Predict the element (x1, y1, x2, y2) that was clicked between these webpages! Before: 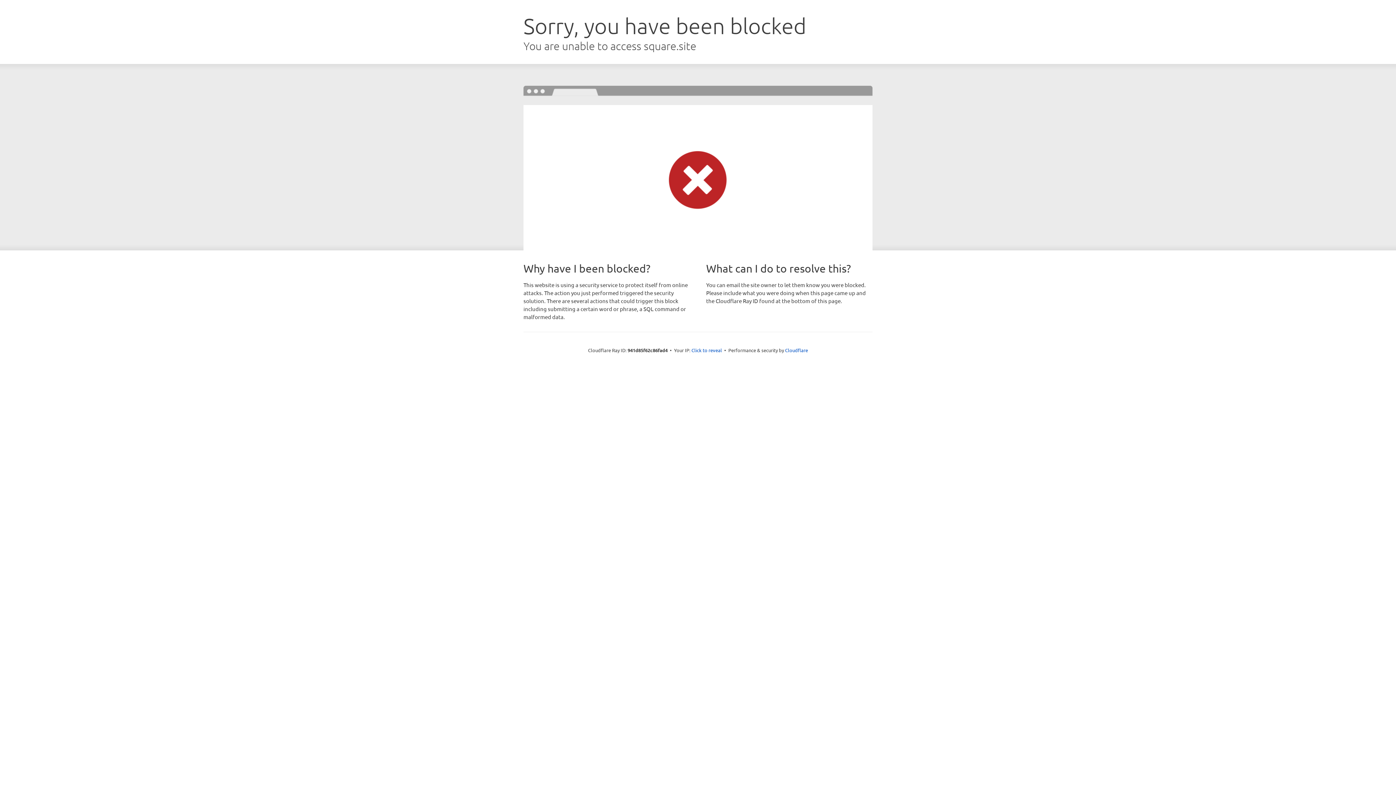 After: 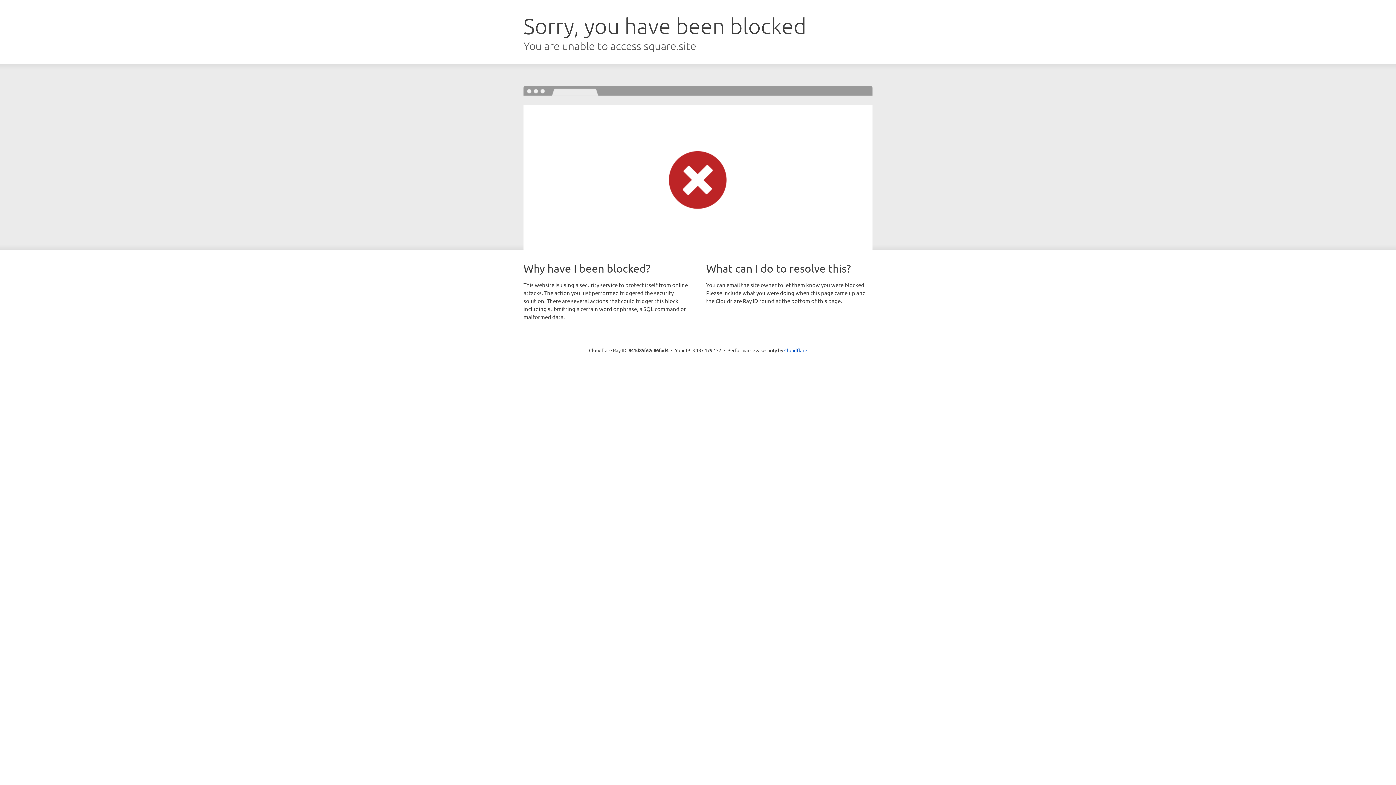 Action: label: Click to reveal bbox: (691, 346, 722, 353)